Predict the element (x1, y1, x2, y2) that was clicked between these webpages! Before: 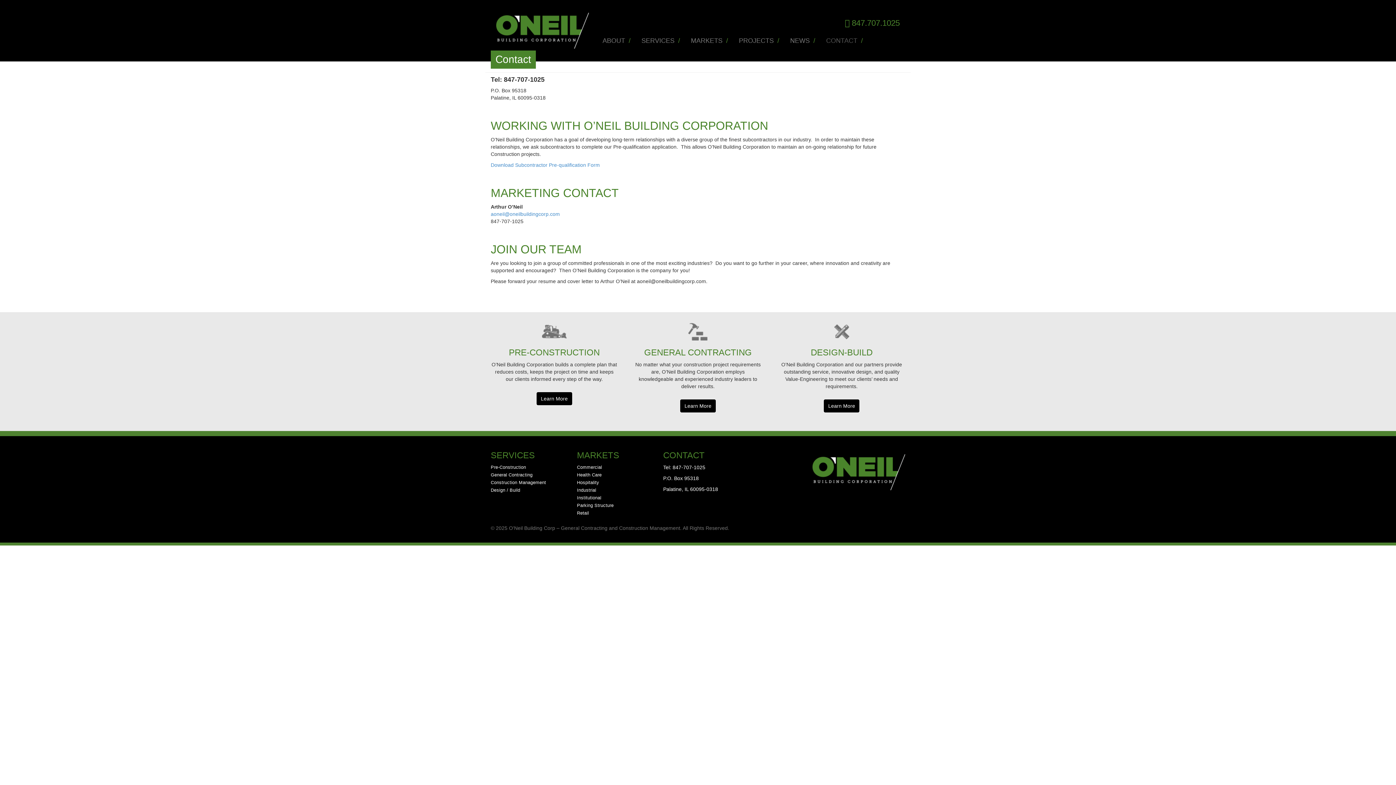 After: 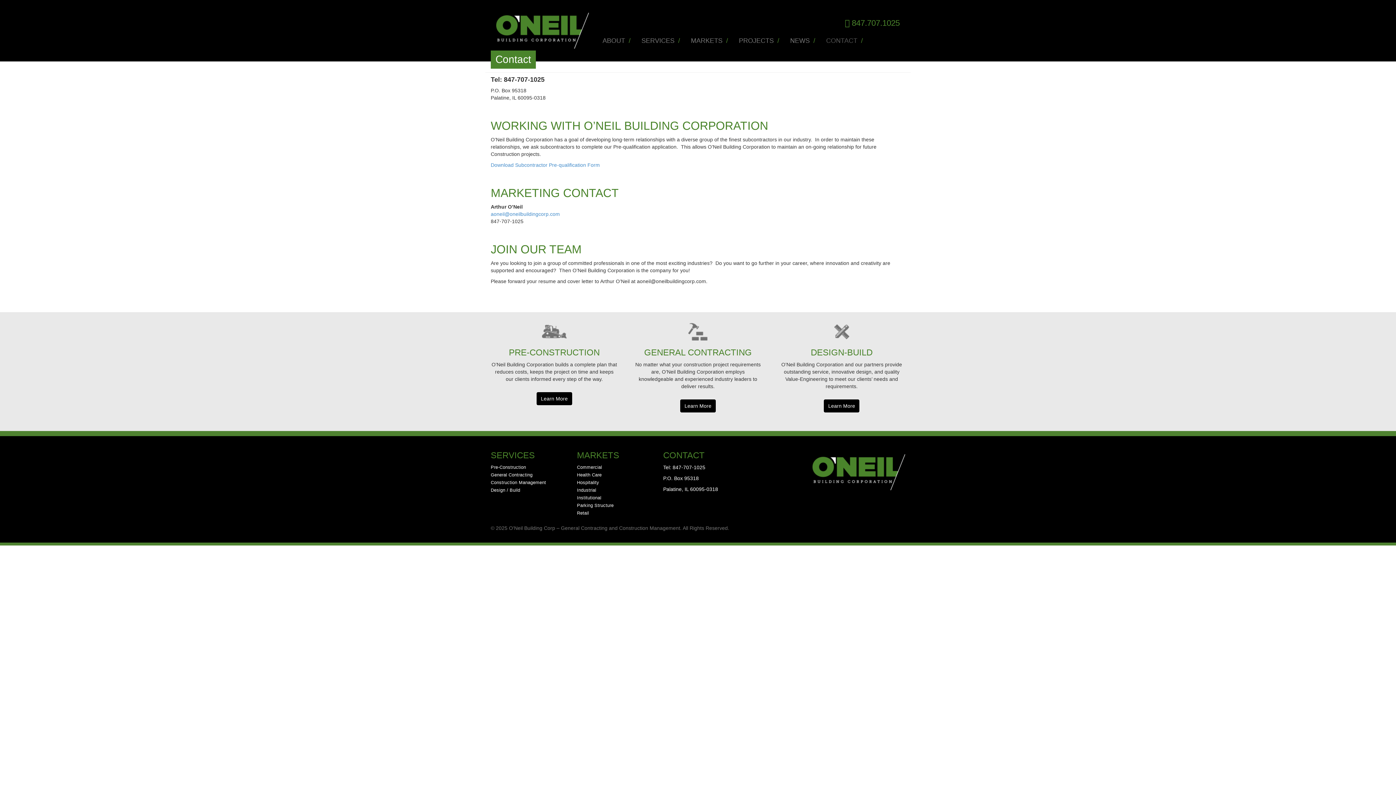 Action: bbox: (820, 31, 868, 49) label: CONTACT